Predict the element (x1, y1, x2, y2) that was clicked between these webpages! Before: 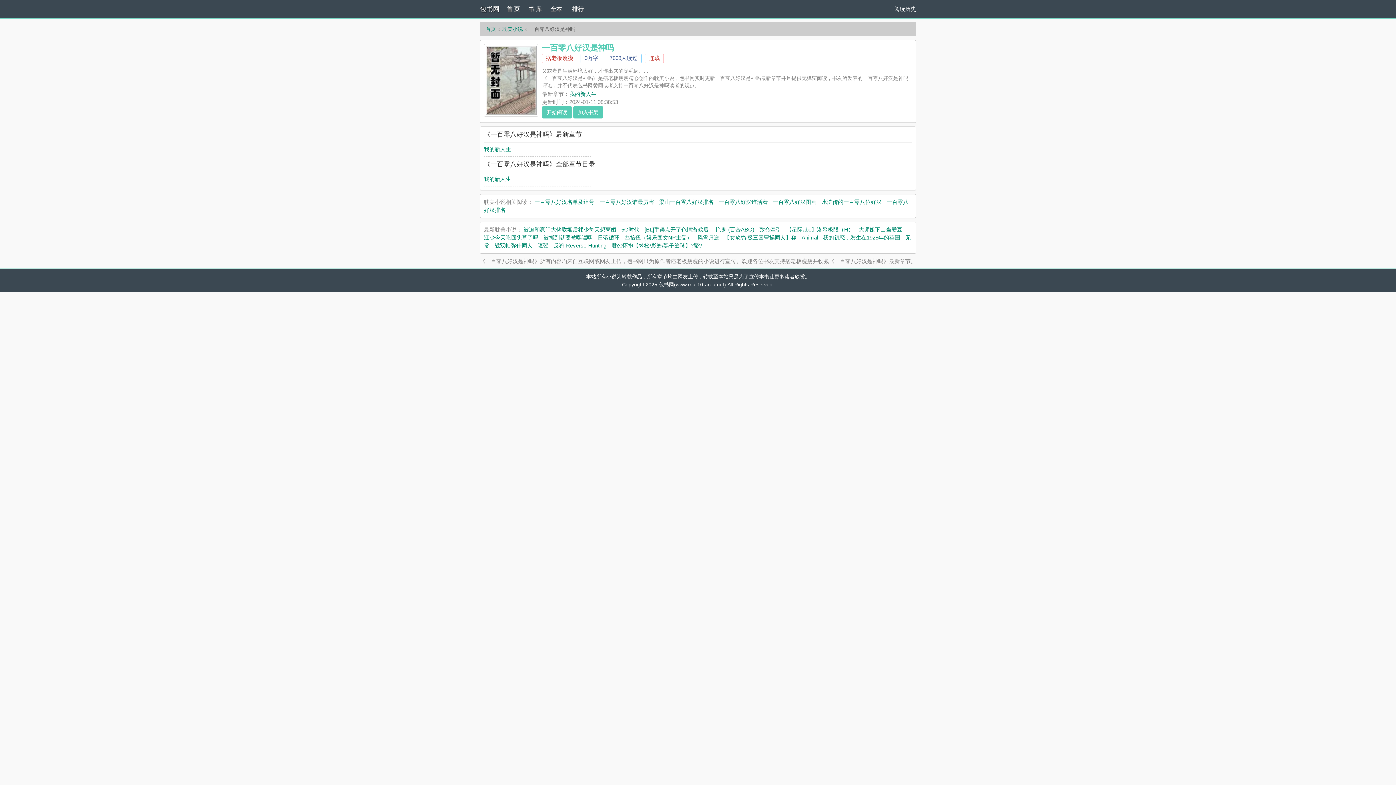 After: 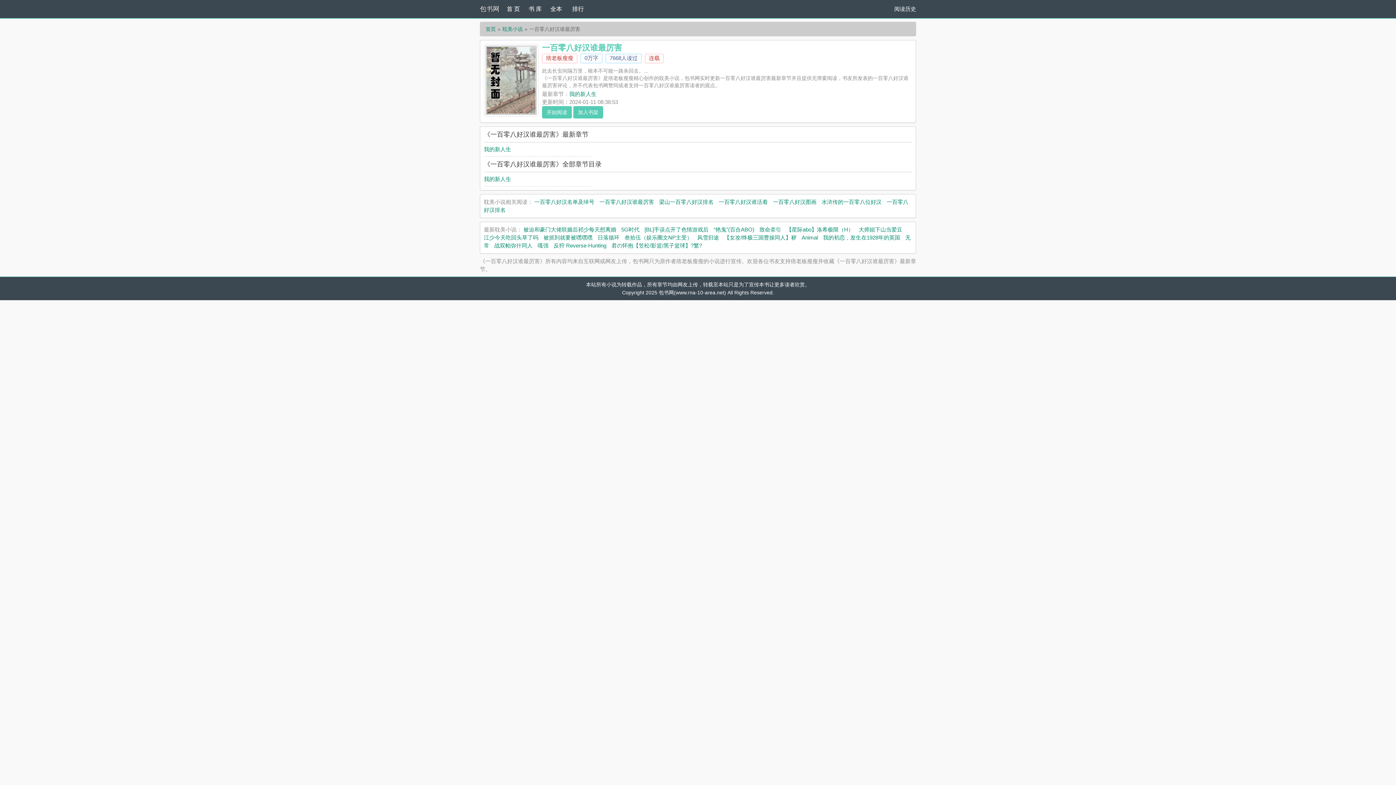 Action: bbox: (599, 198, 654, 205) label: 一百零八好汉谁最厉害